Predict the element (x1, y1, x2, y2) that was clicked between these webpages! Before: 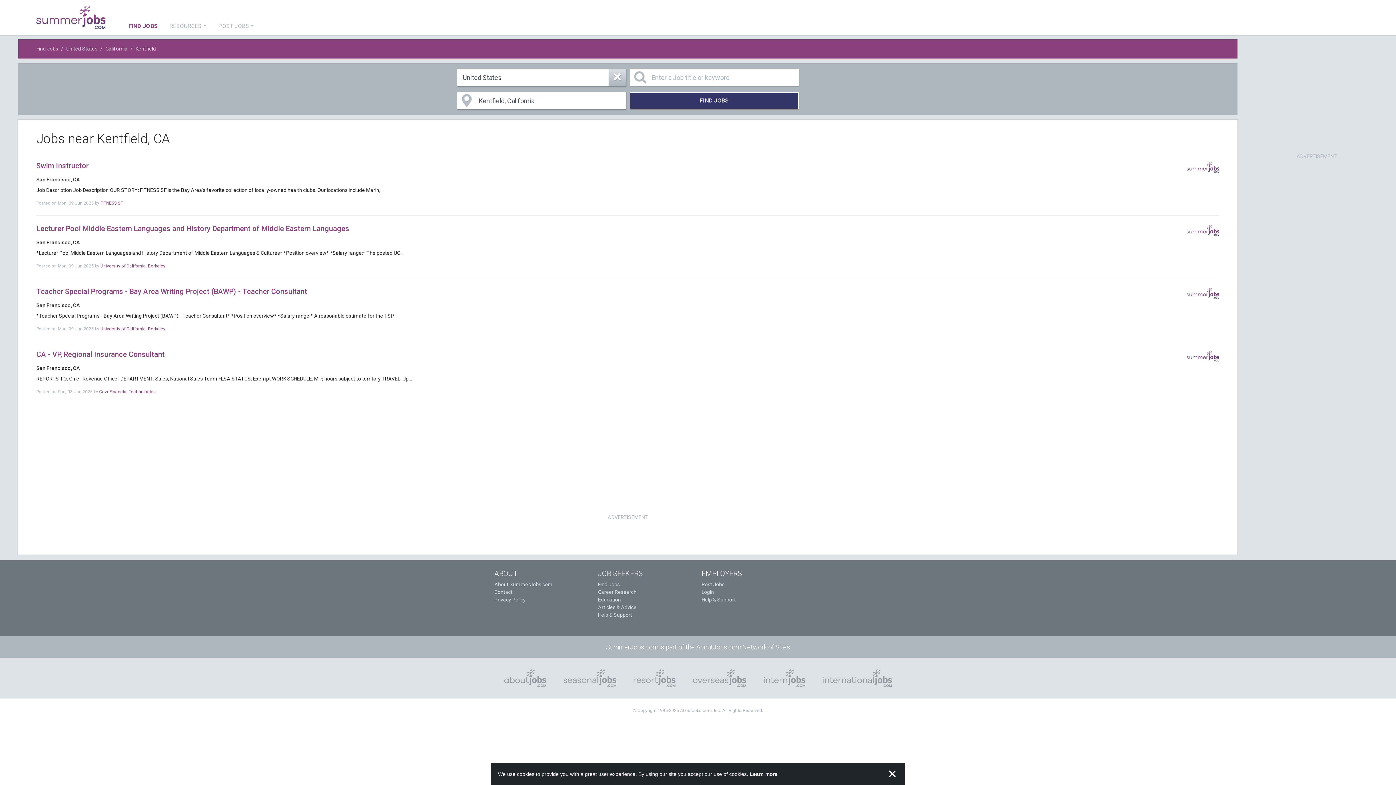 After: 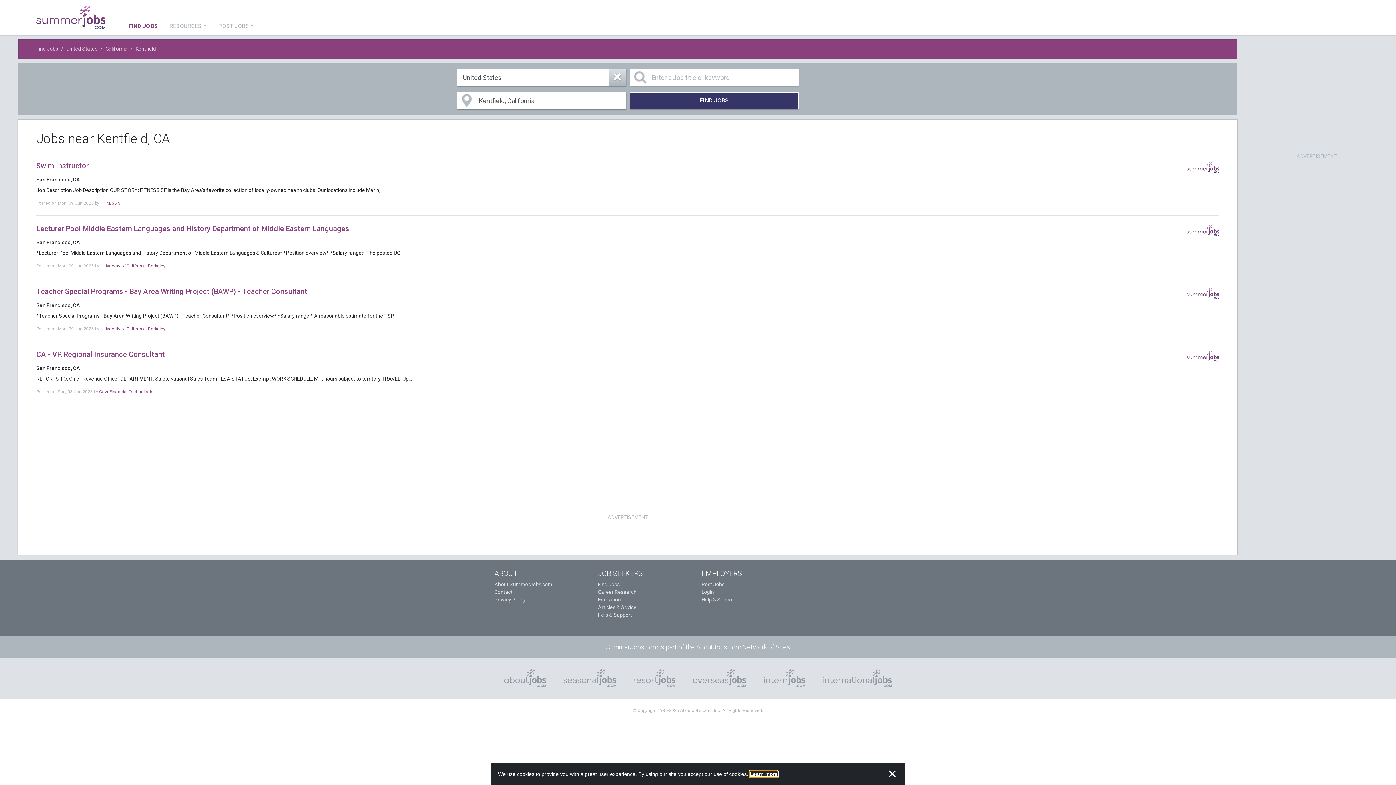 Action: bbox: (749, 771, 777, 777) label: learn more about cookies